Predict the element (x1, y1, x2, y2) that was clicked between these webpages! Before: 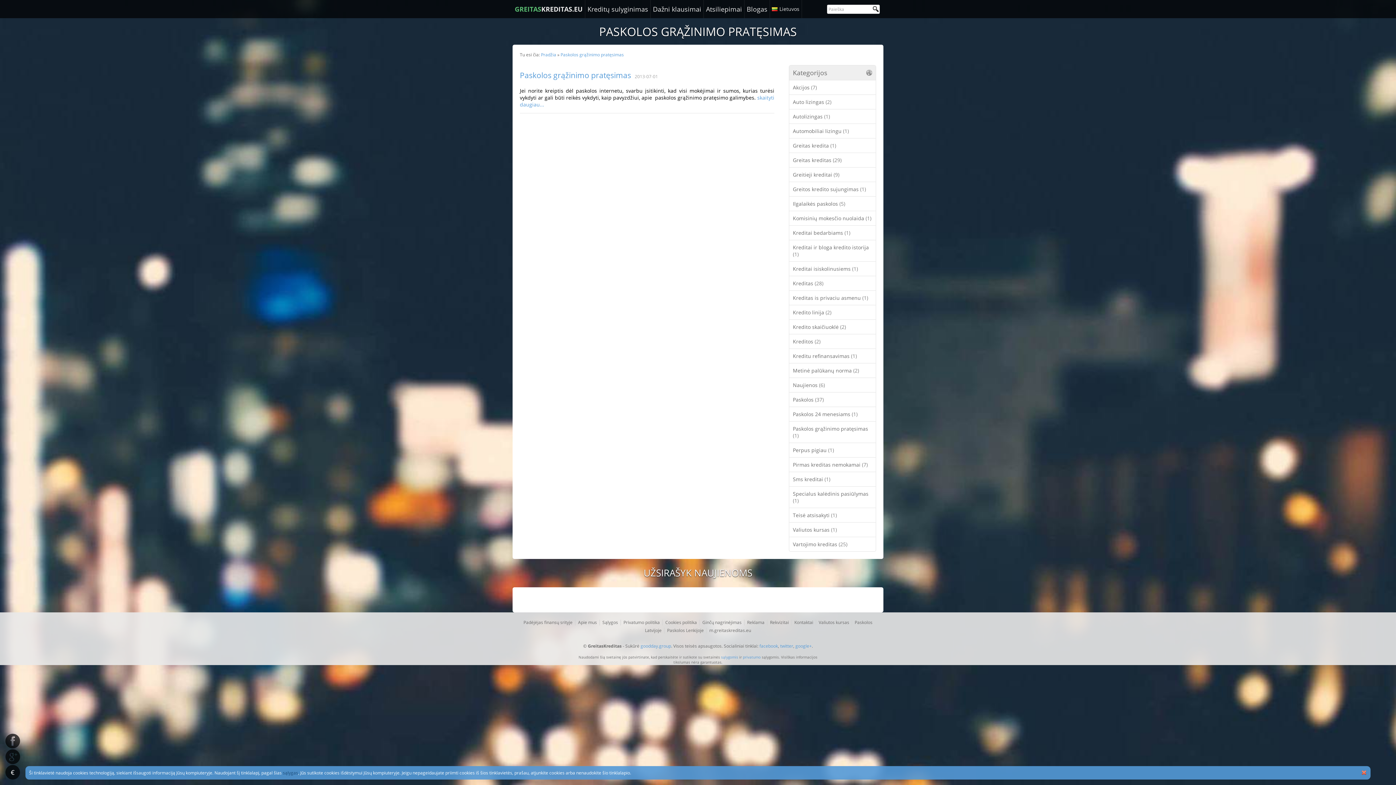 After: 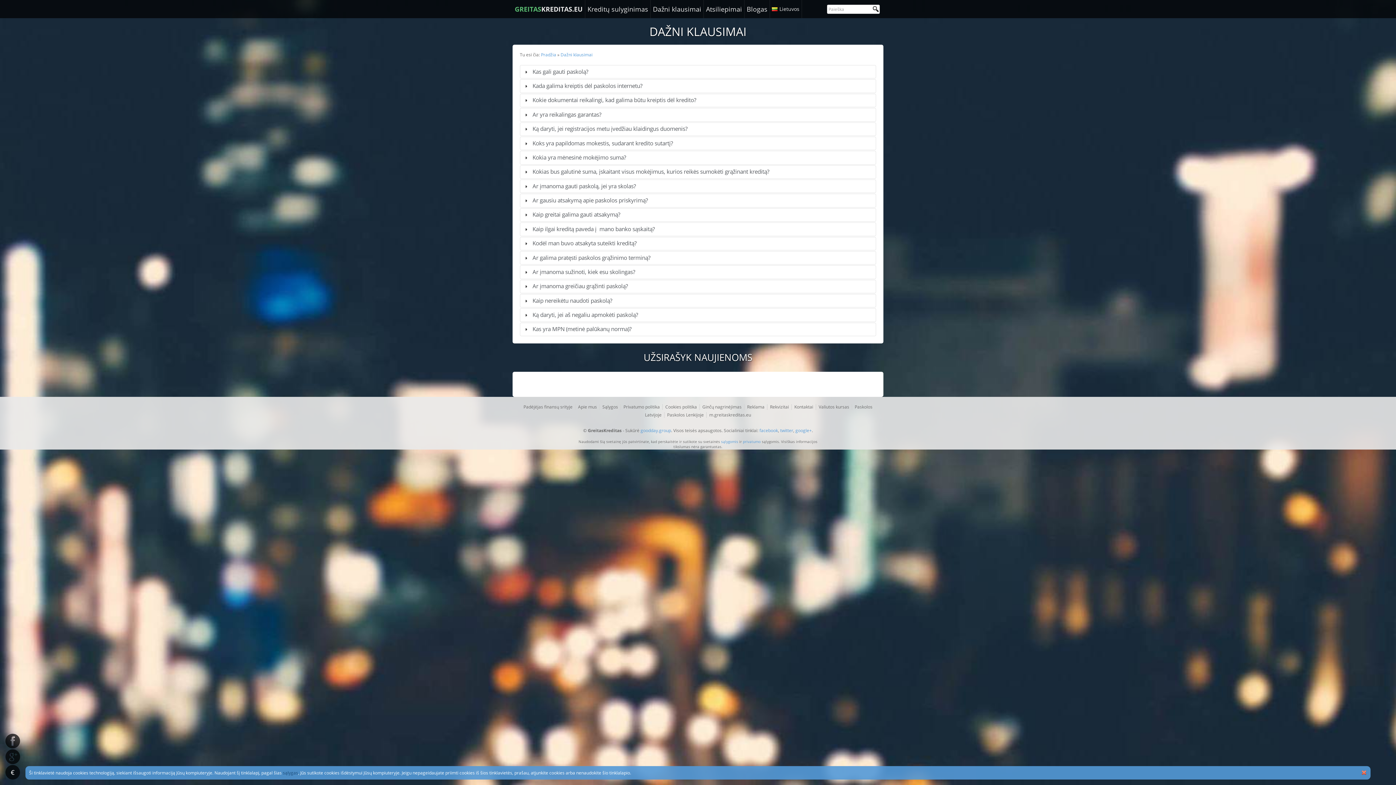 Action: label: Dažni klausimai bbox: (650, 0, 704, 18)